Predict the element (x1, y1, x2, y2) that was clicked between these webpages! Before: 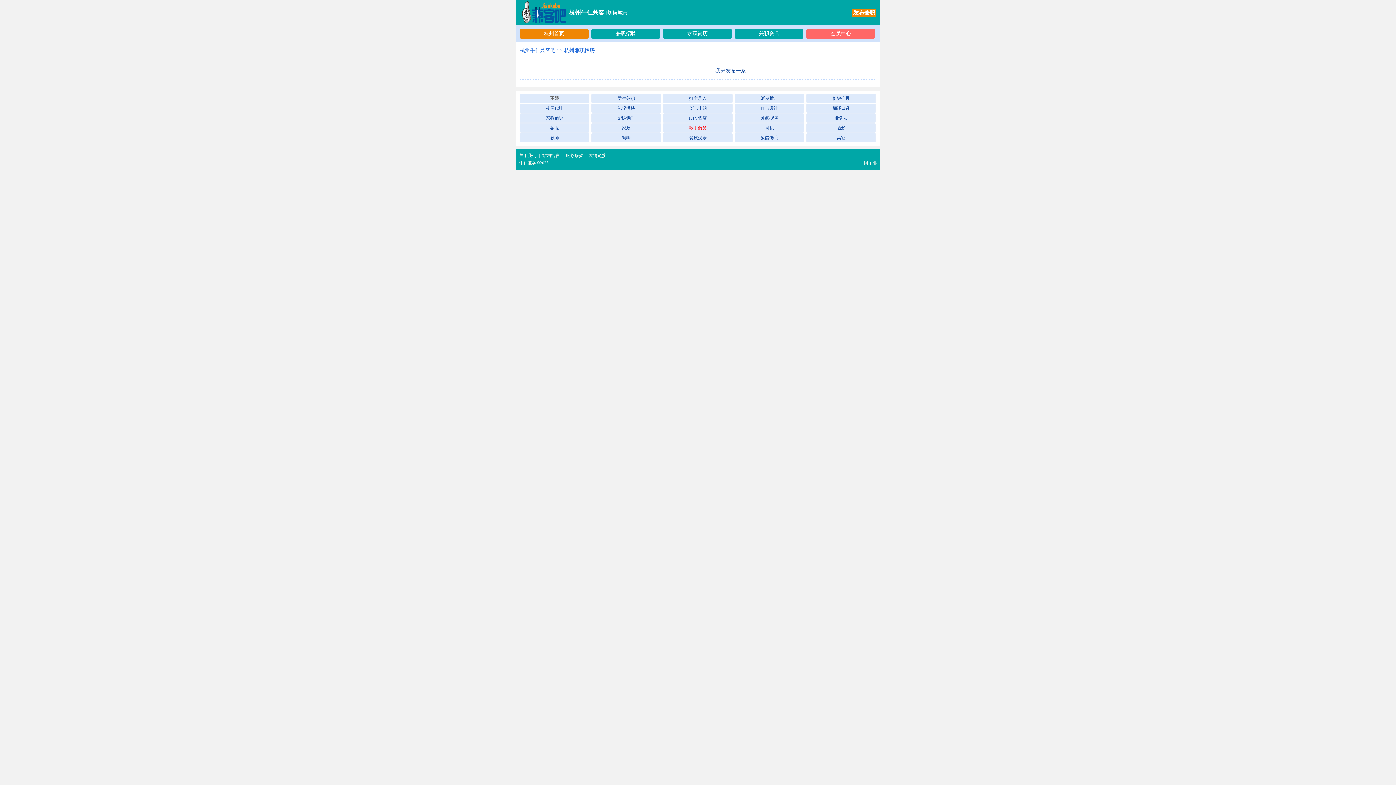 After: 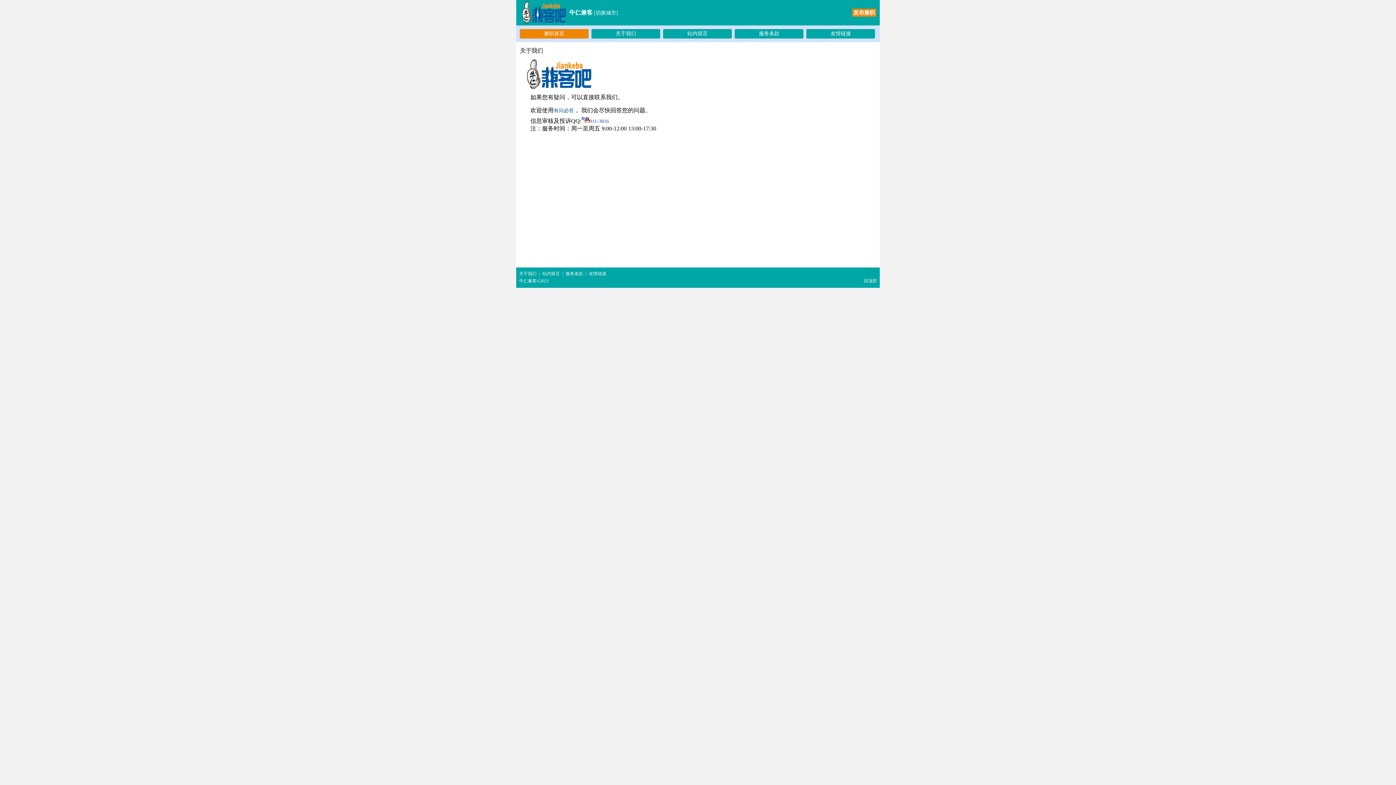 Action: label: 关于我们 bbox: (519, 153, 536, 158)